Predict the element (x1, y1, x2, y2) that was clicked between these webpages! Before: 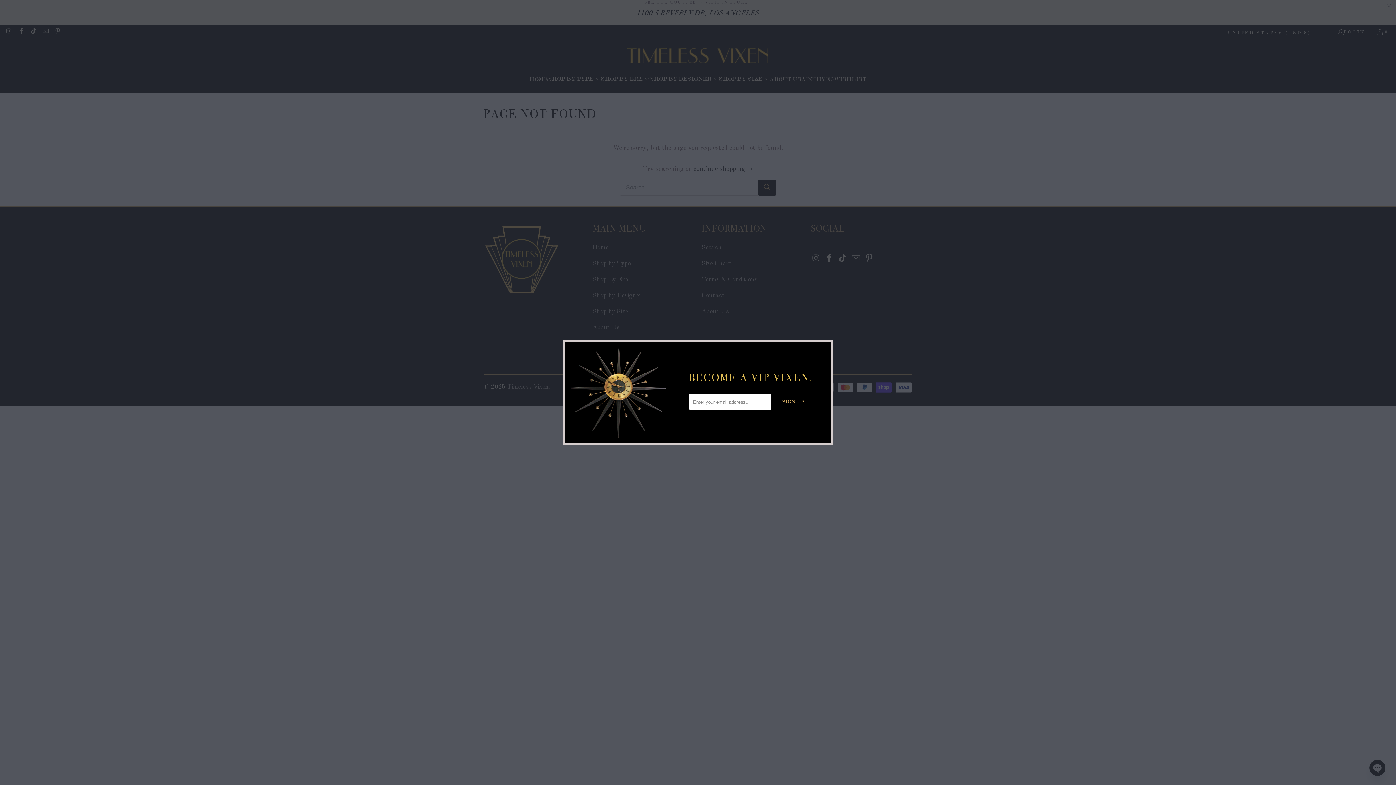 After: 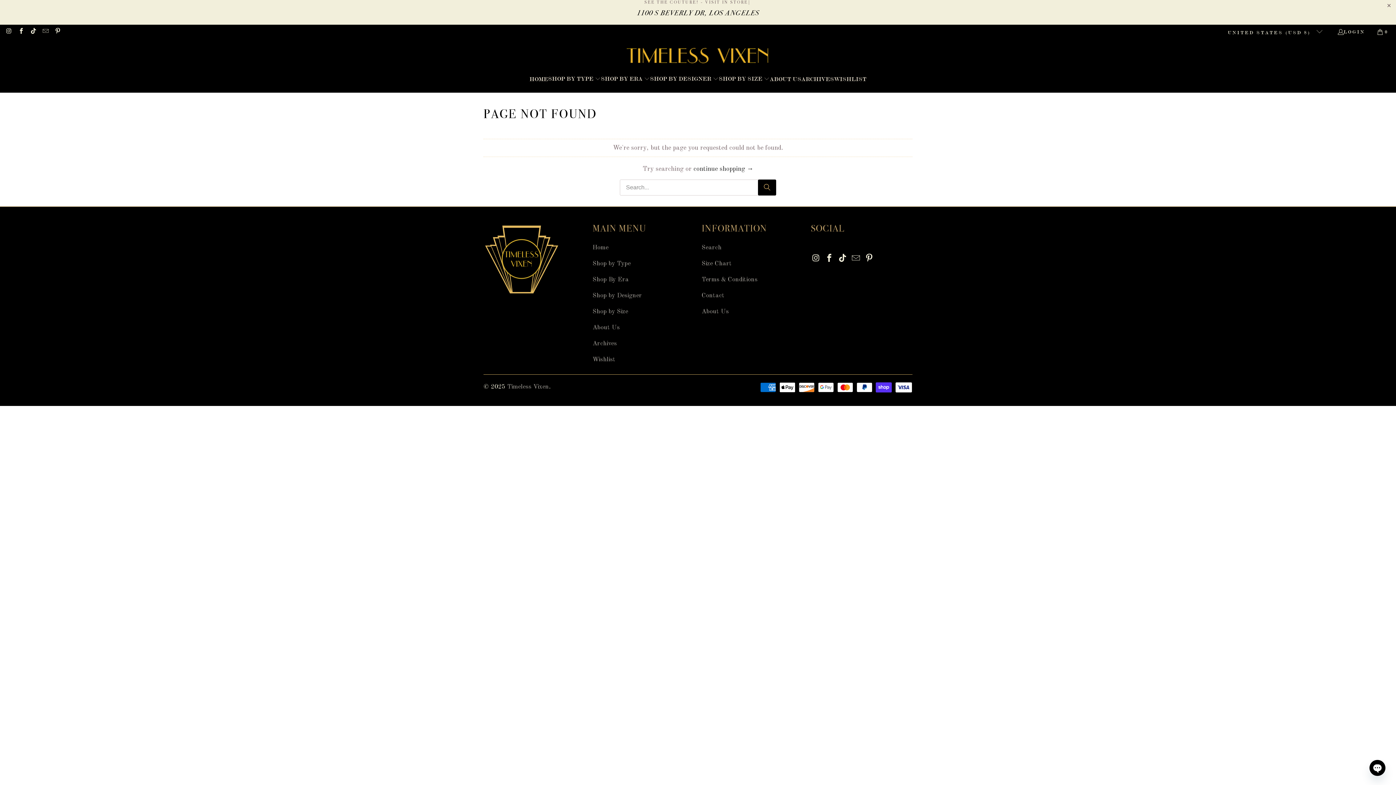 Action: bbox: (817, 341, 830, 354) label: close